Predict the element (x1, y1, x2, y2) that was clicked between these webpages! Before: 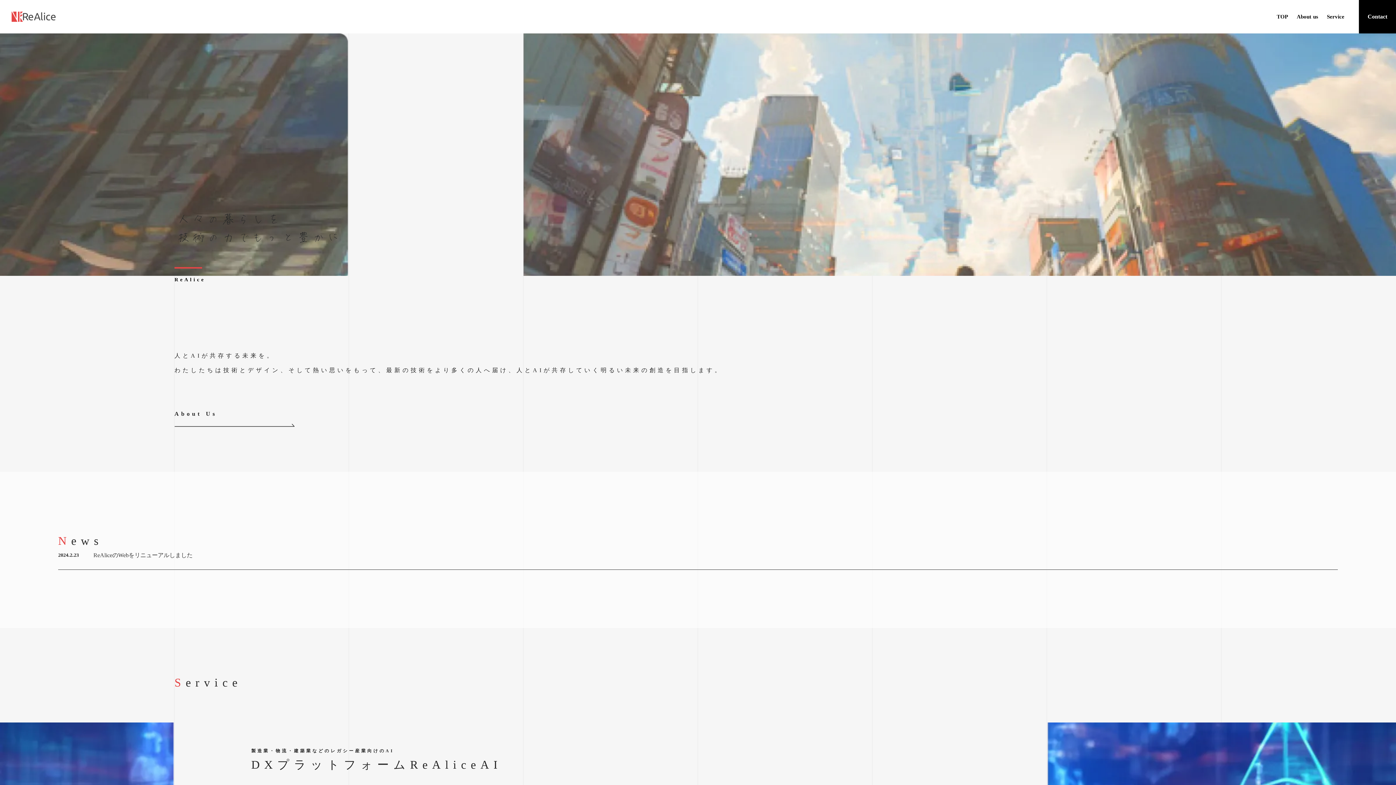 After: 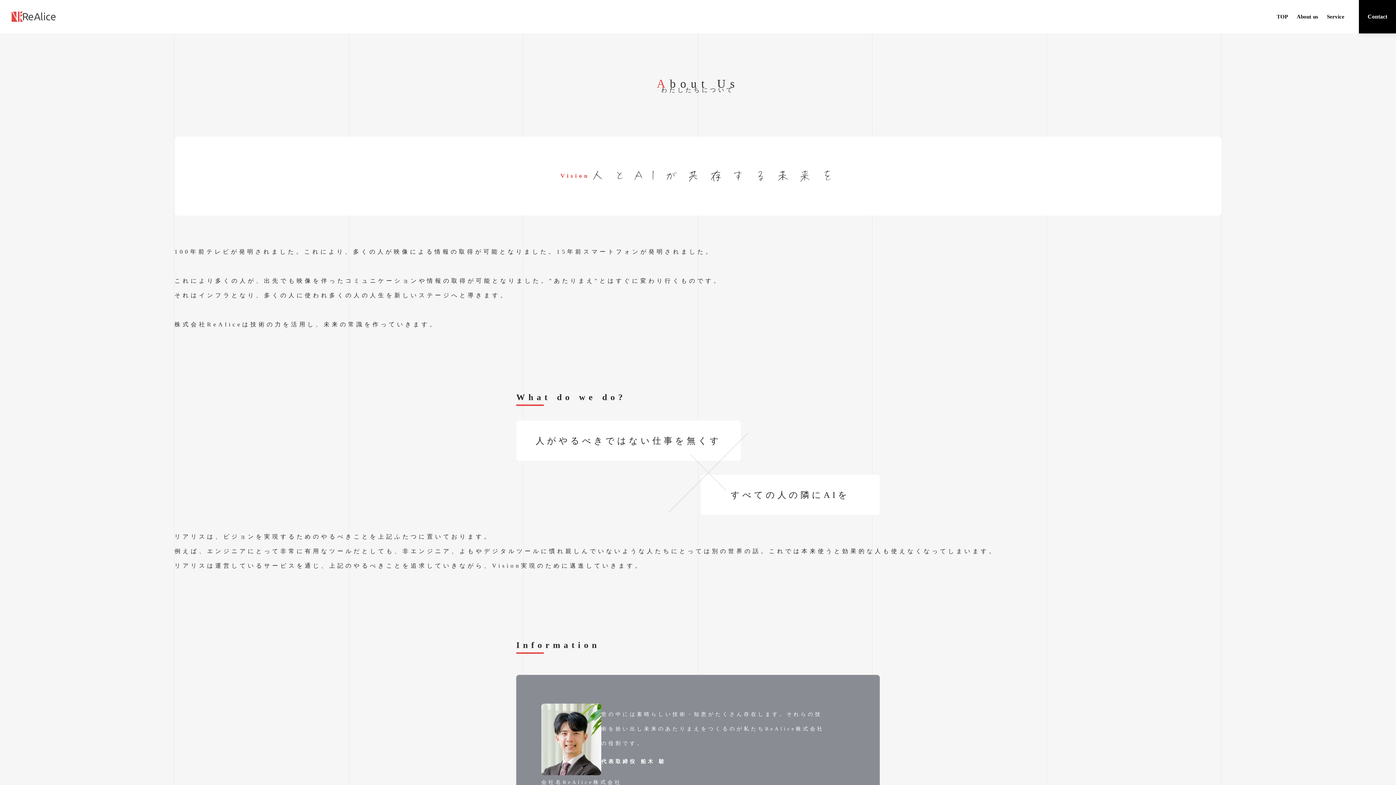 Action: label: About us bbox: (1297, 12, 1318, 20)